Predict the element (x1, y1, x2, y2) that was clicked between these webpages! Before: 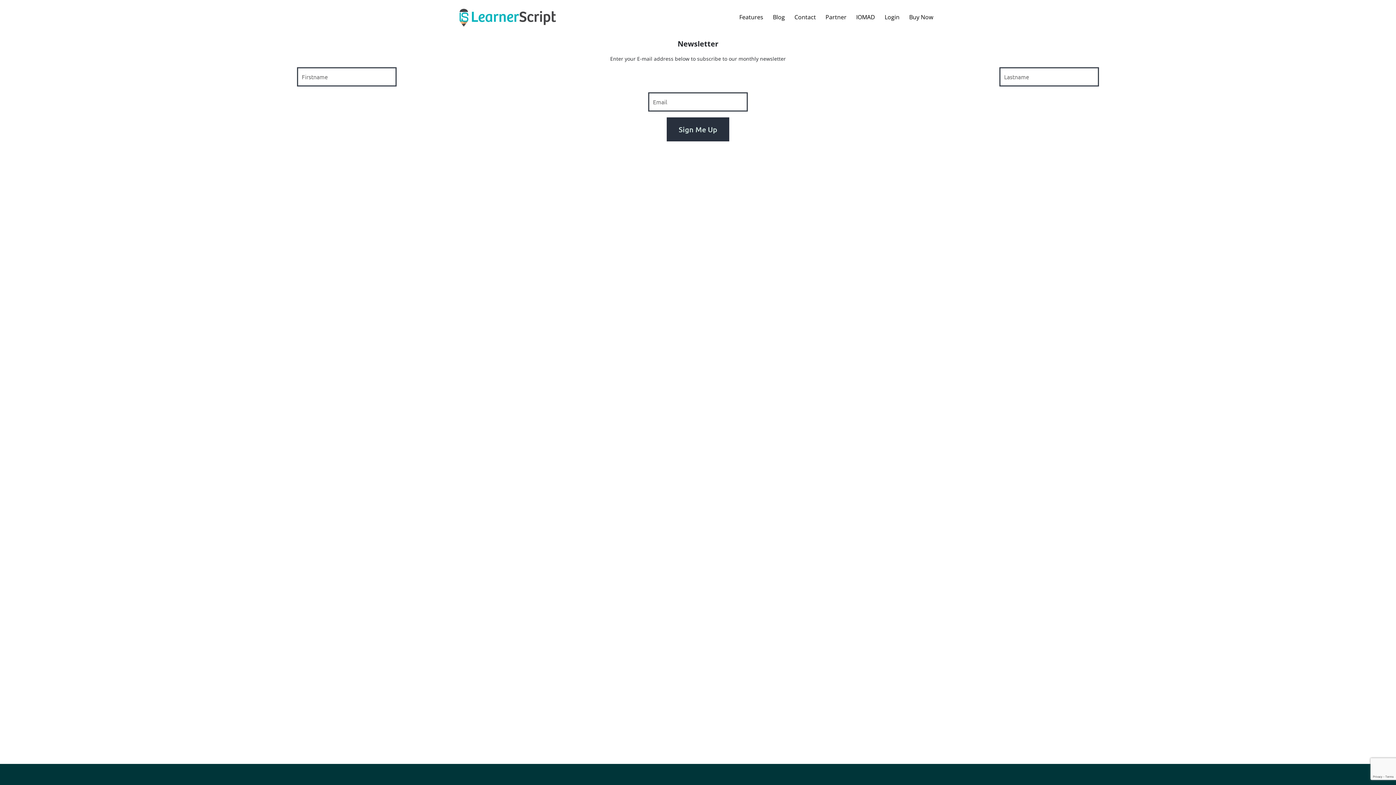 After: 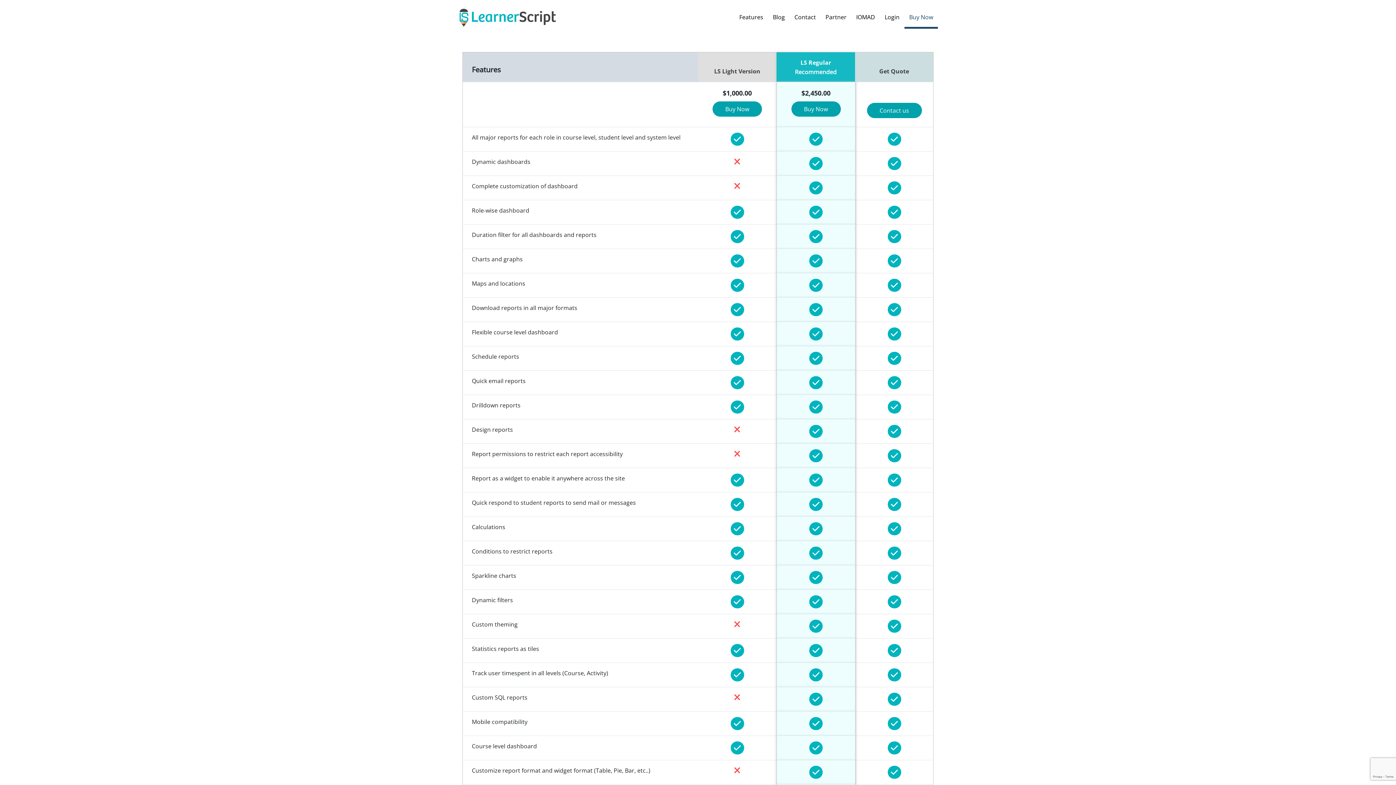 Action: bbox: (904, 5, 938, 28) label: Buy Now